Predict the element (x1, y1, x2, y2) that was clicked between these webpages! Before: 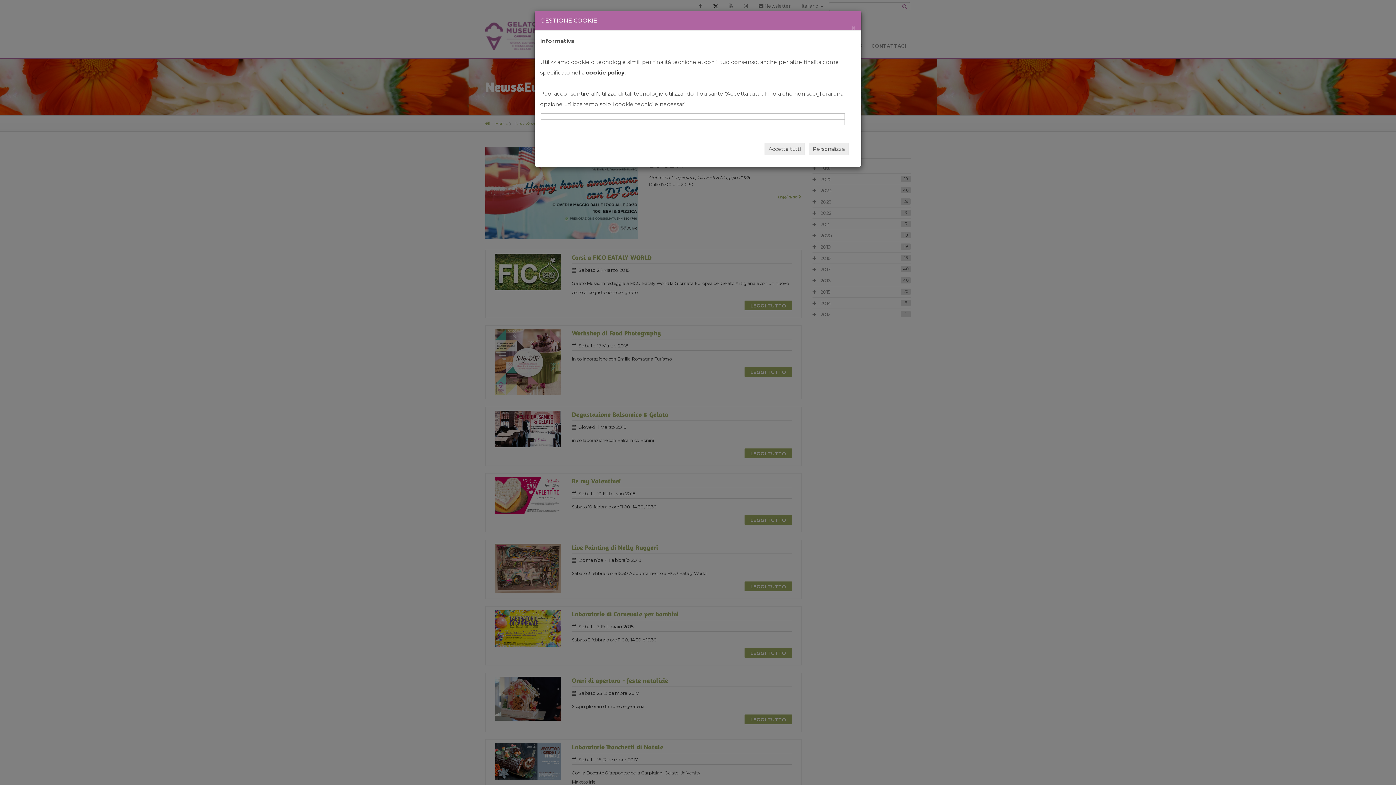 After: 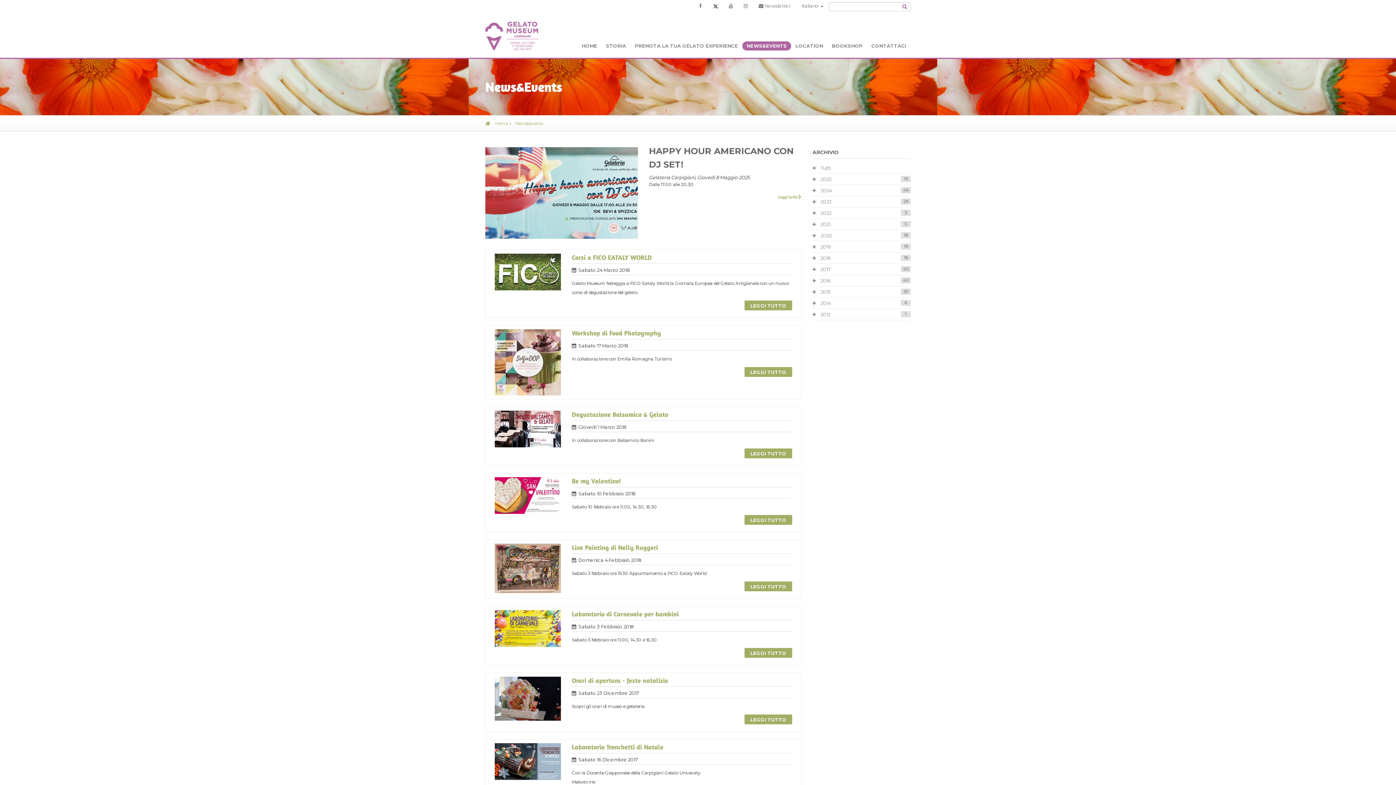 Action: bbox: (851, 24, 856, 31) label: ×